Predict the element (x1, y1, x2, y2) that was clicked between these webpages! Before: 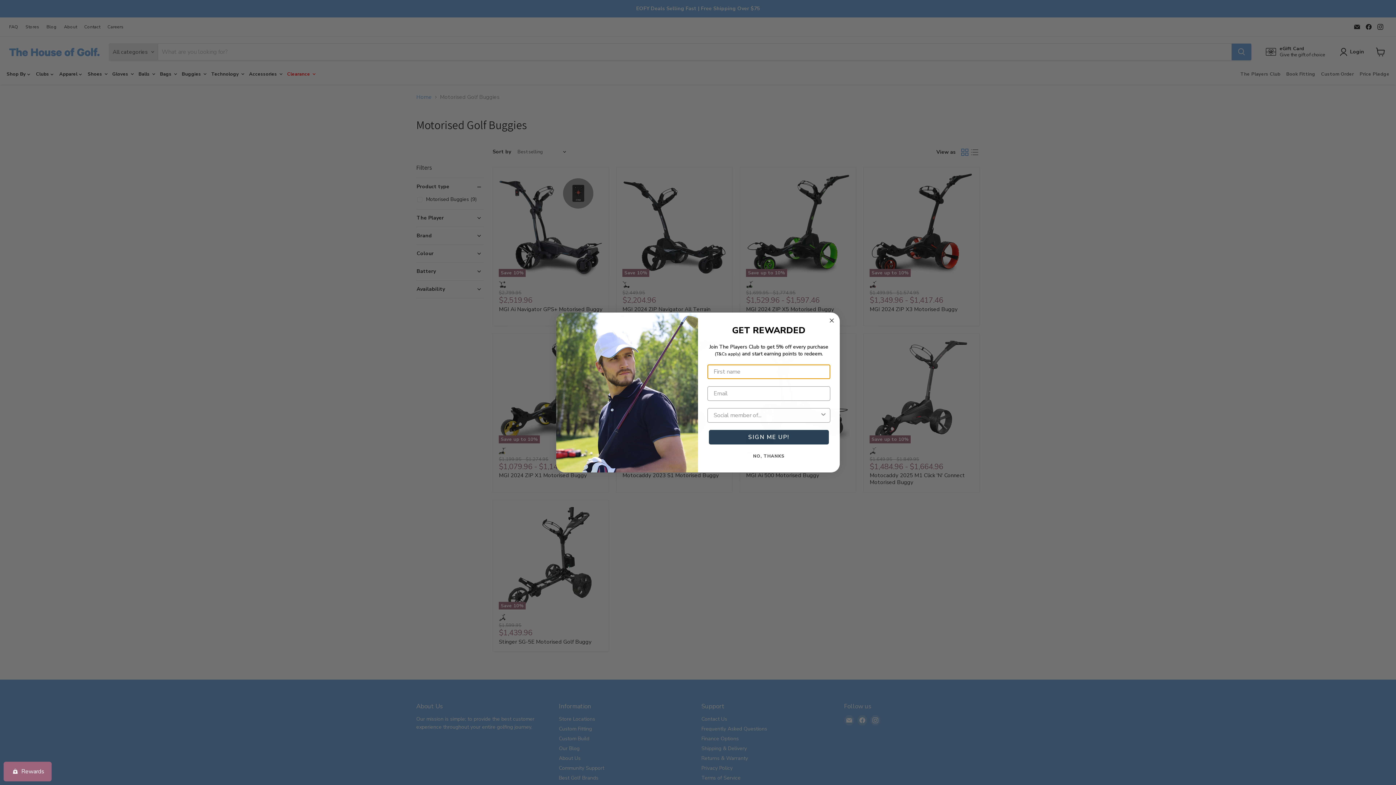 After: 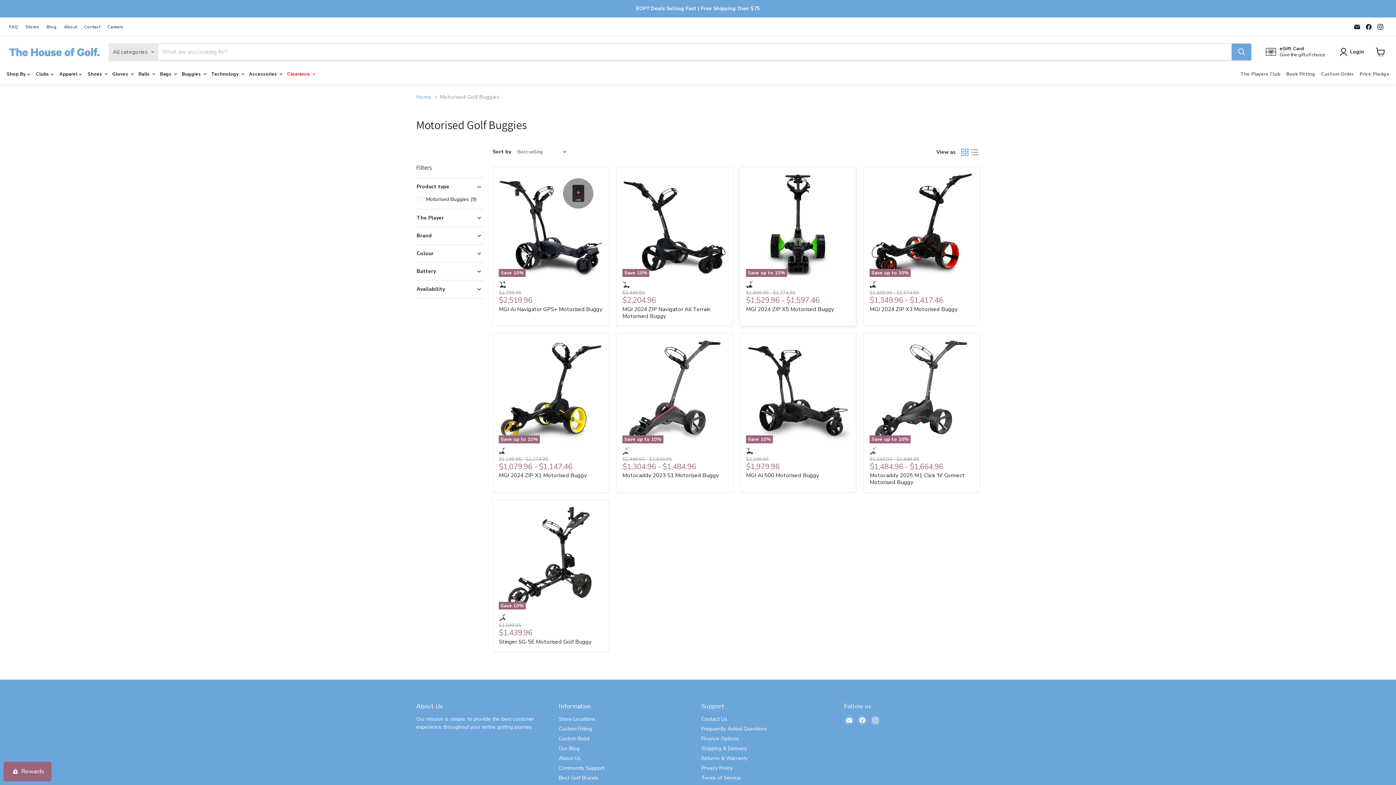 Action: label: Close dialog bbox: (827, 316, 836, 325)